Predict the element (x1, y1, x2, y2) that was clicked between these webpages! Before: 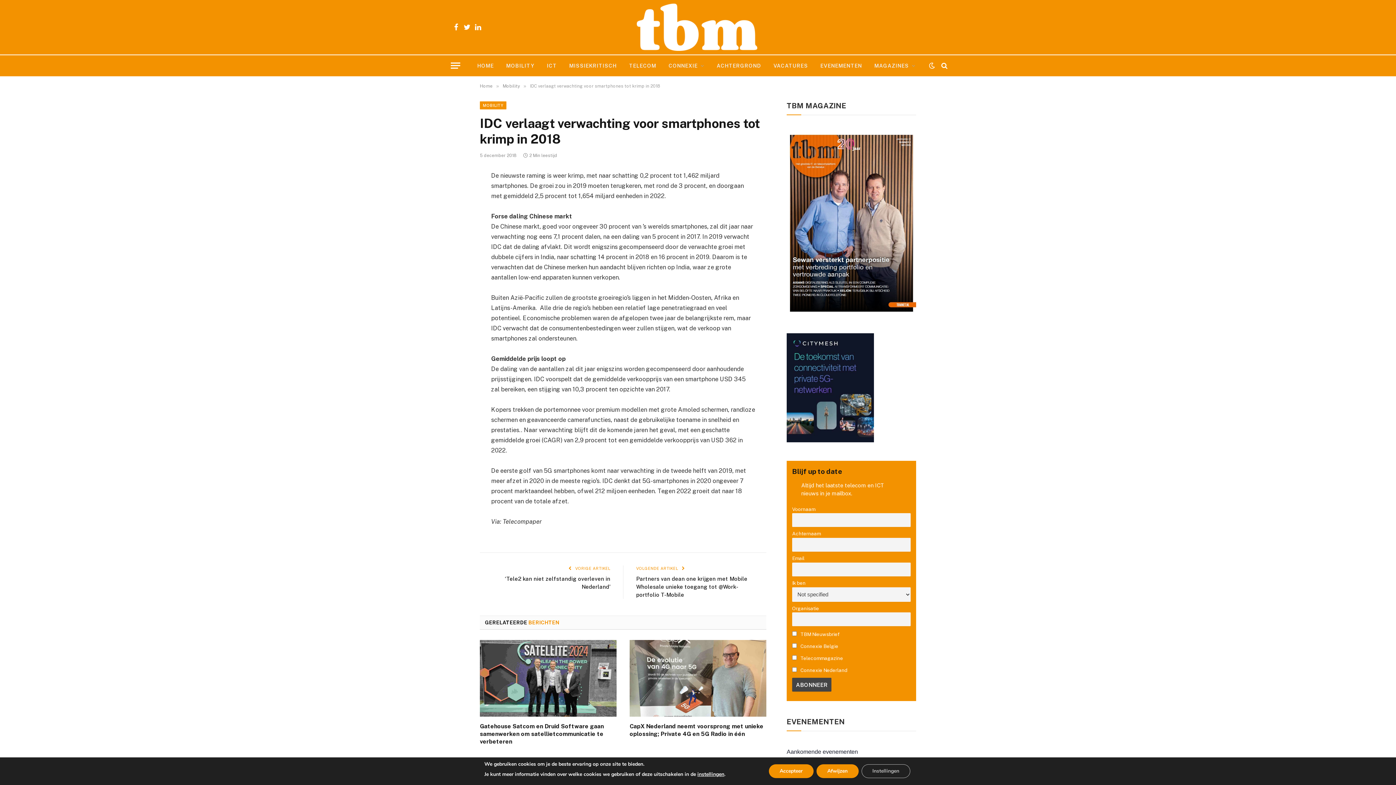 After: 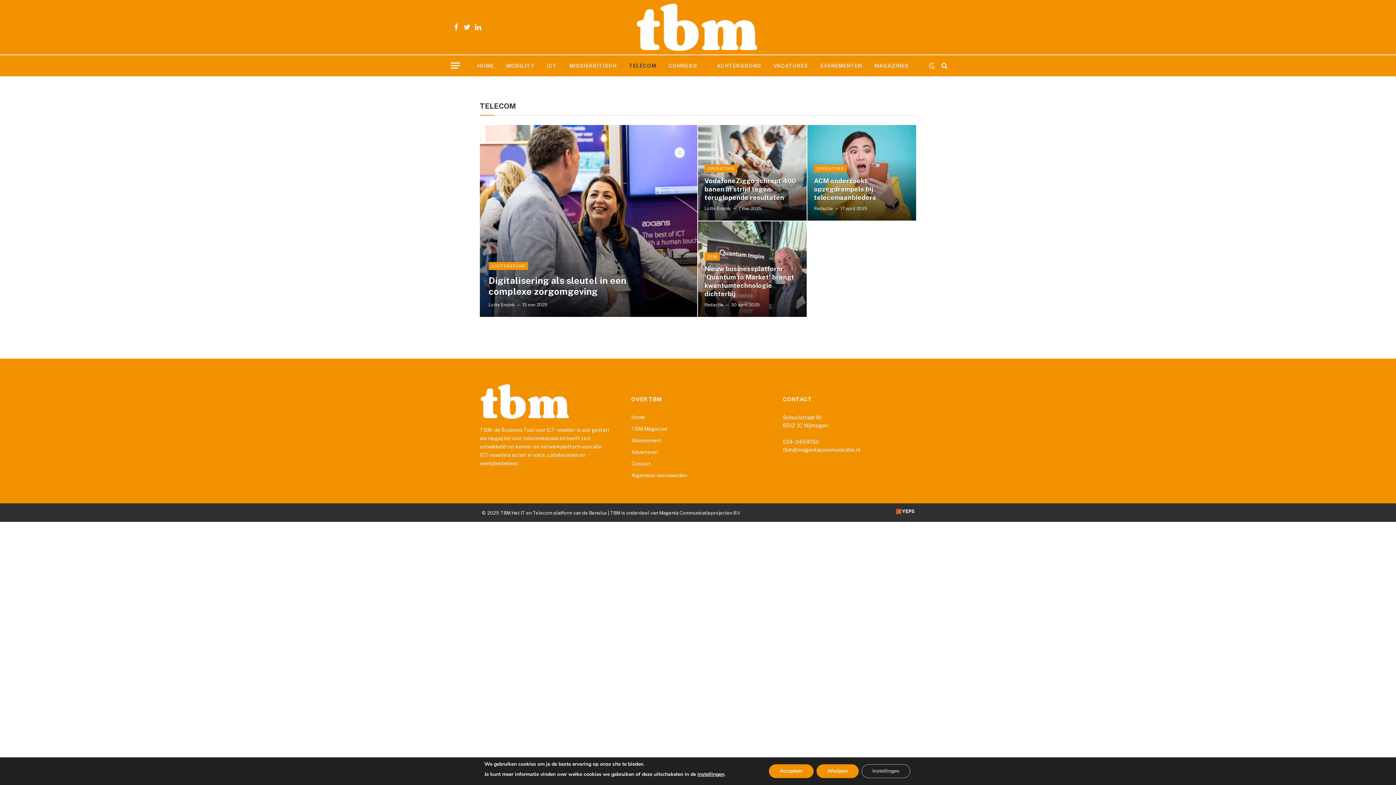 Action: bbox: (623, 55, 662, 76) label: TELECOM